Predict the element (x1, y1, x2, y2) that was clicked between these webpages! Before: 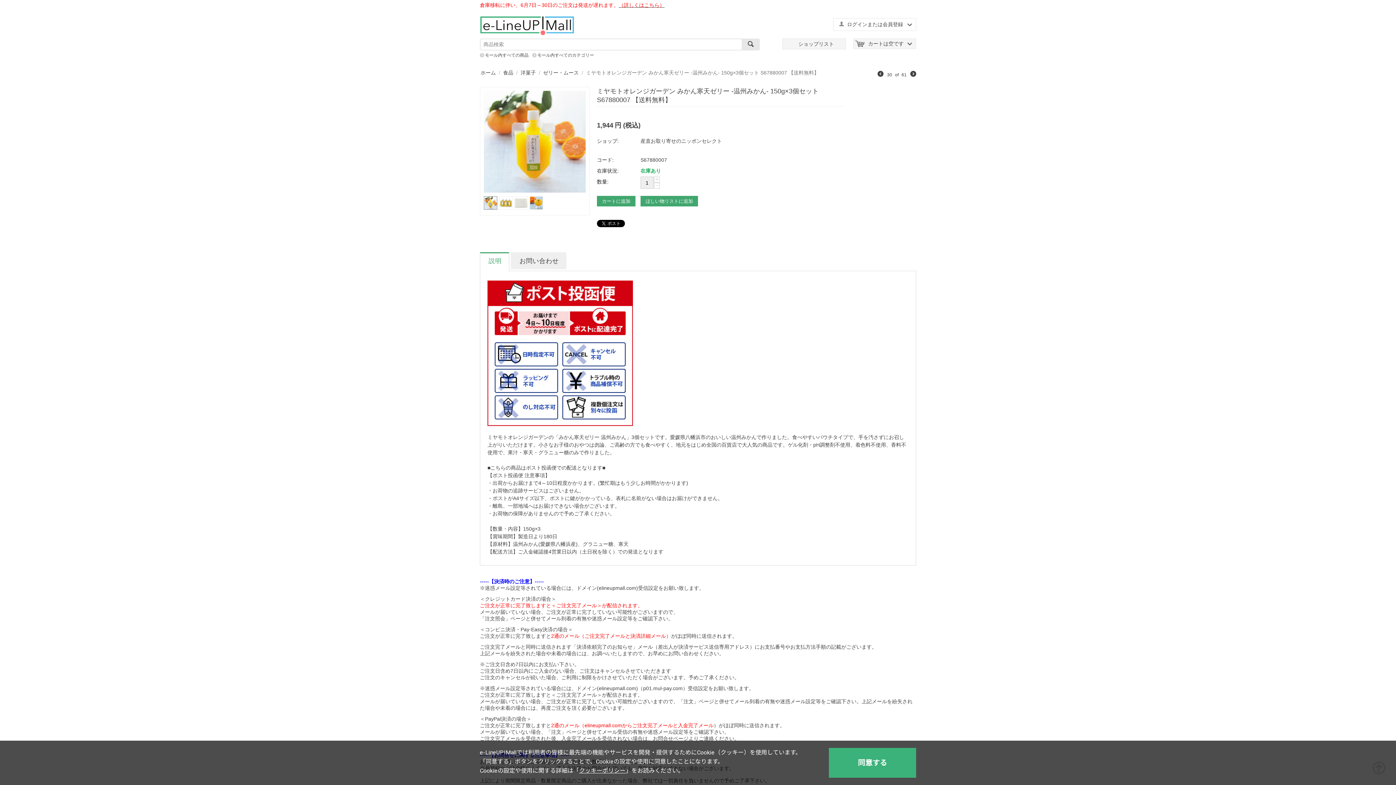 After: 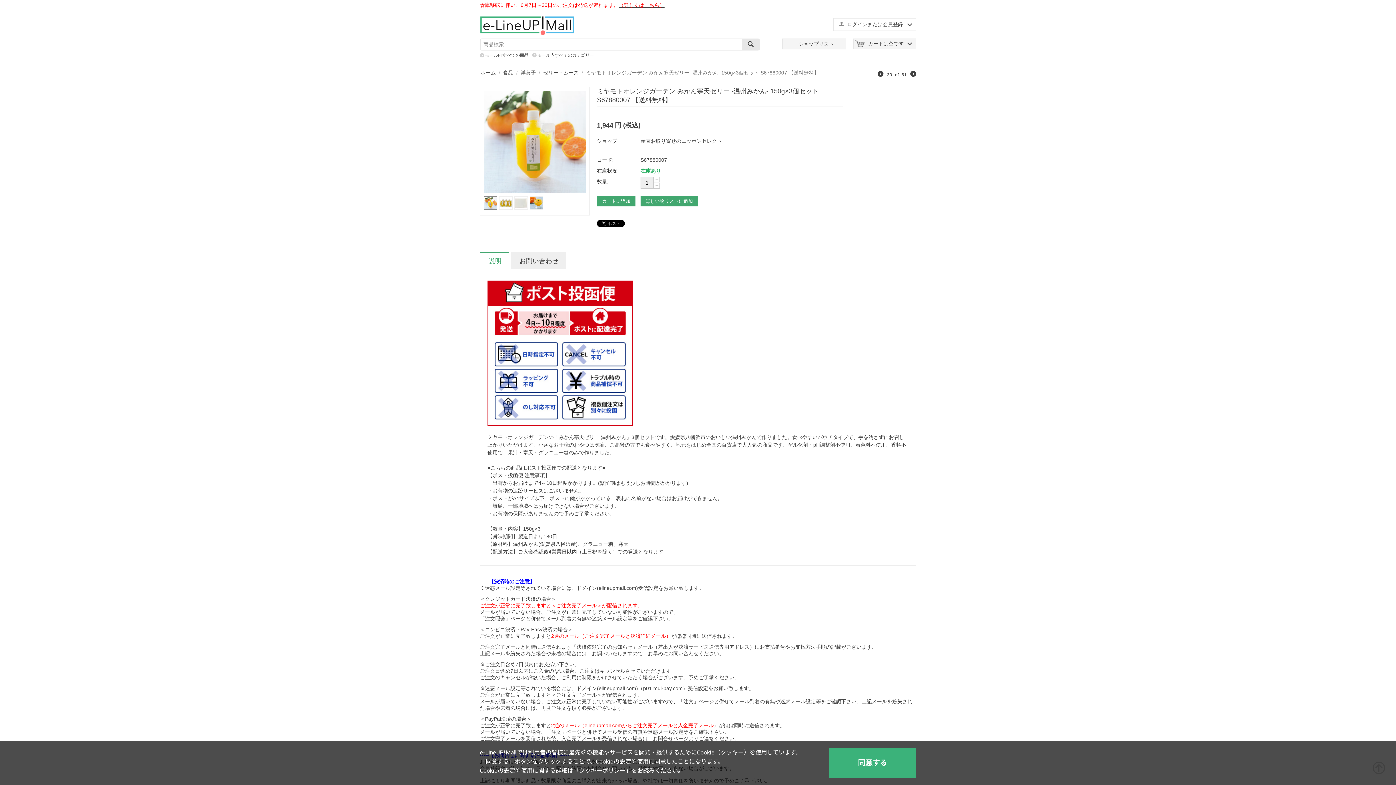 Action: label: 説明 bbox: (481, 252, 509, 269)